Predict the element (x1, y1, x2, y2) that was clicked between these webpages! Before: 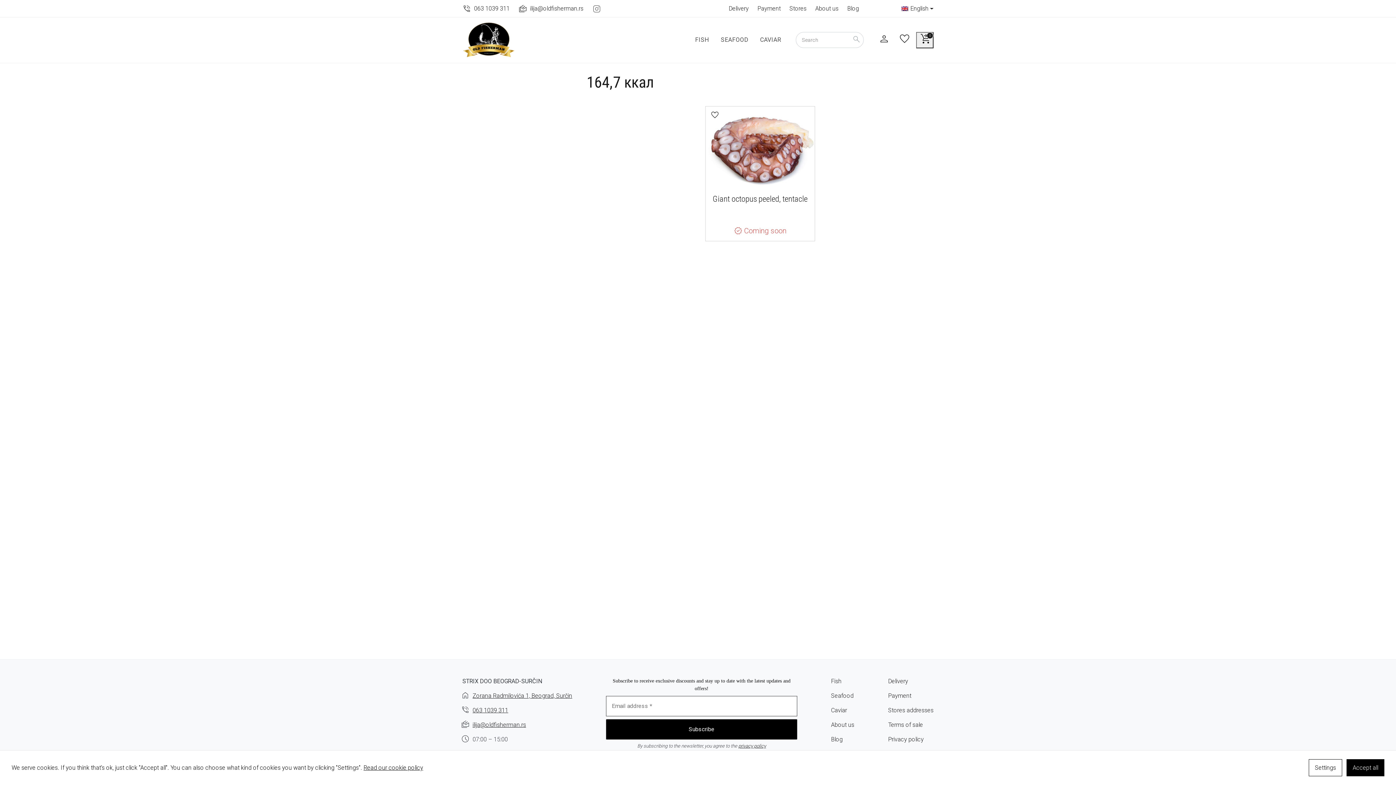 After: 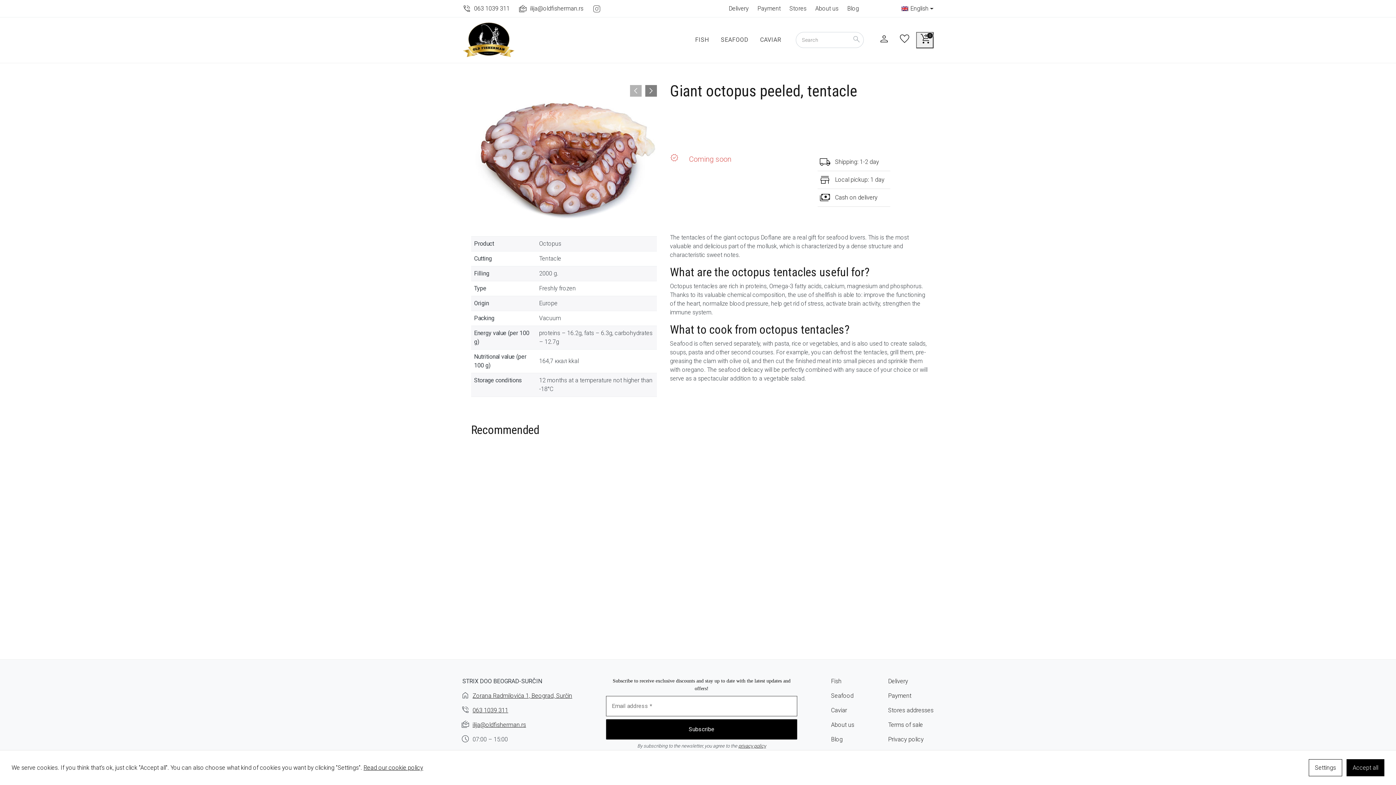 Action: bbox: (705, 106, 814, 188)